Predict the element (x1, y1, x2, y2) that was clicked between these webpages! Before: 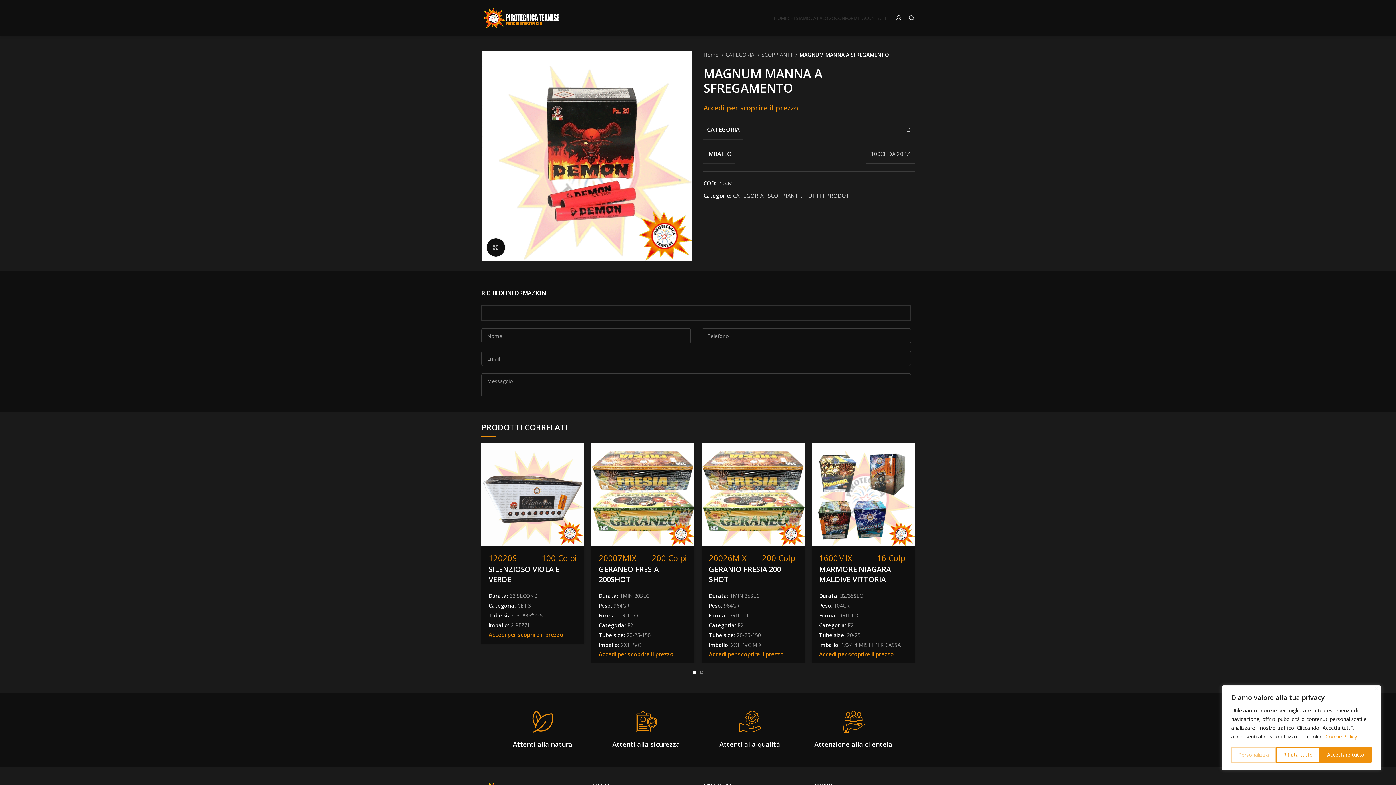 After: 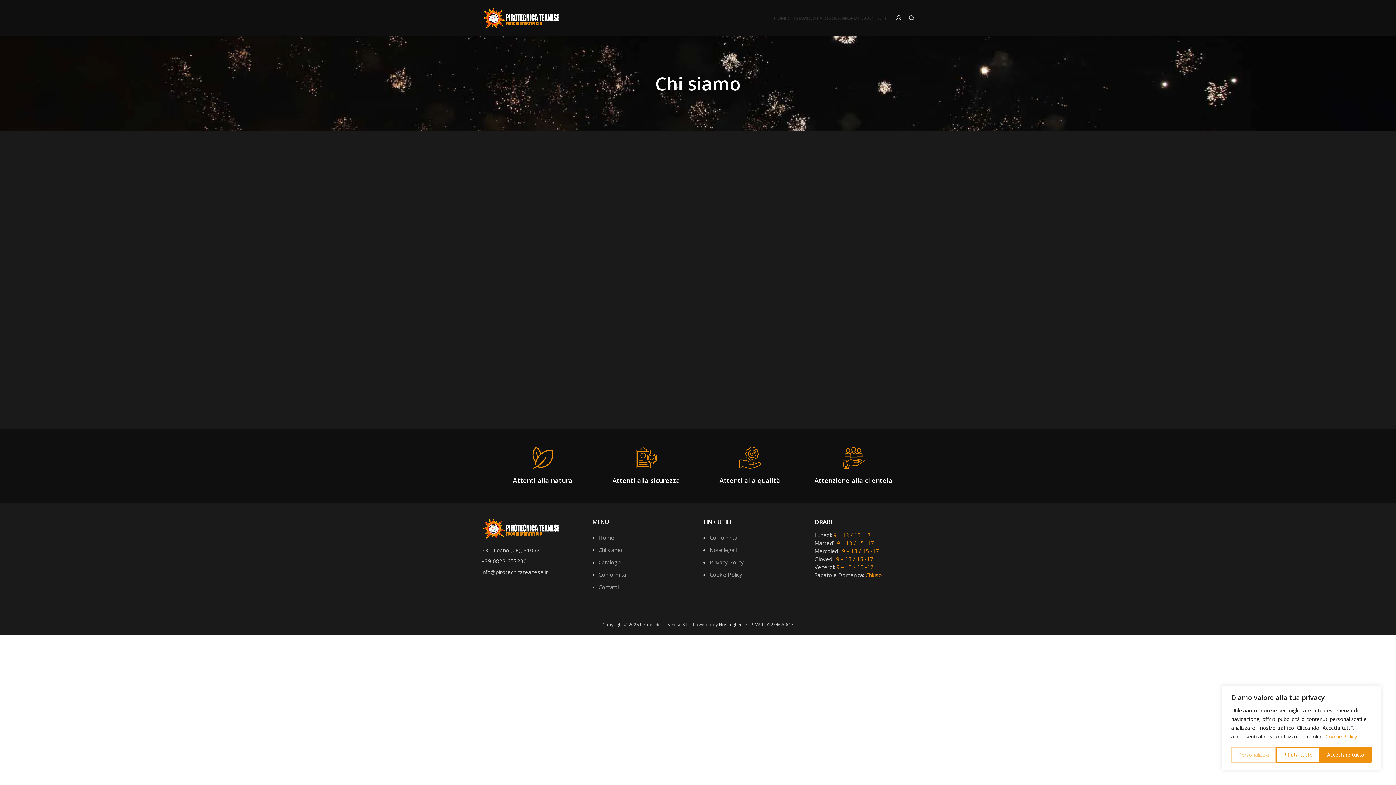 Action: bbox: (787, 10, 810, 25) label: CHI SIAMO